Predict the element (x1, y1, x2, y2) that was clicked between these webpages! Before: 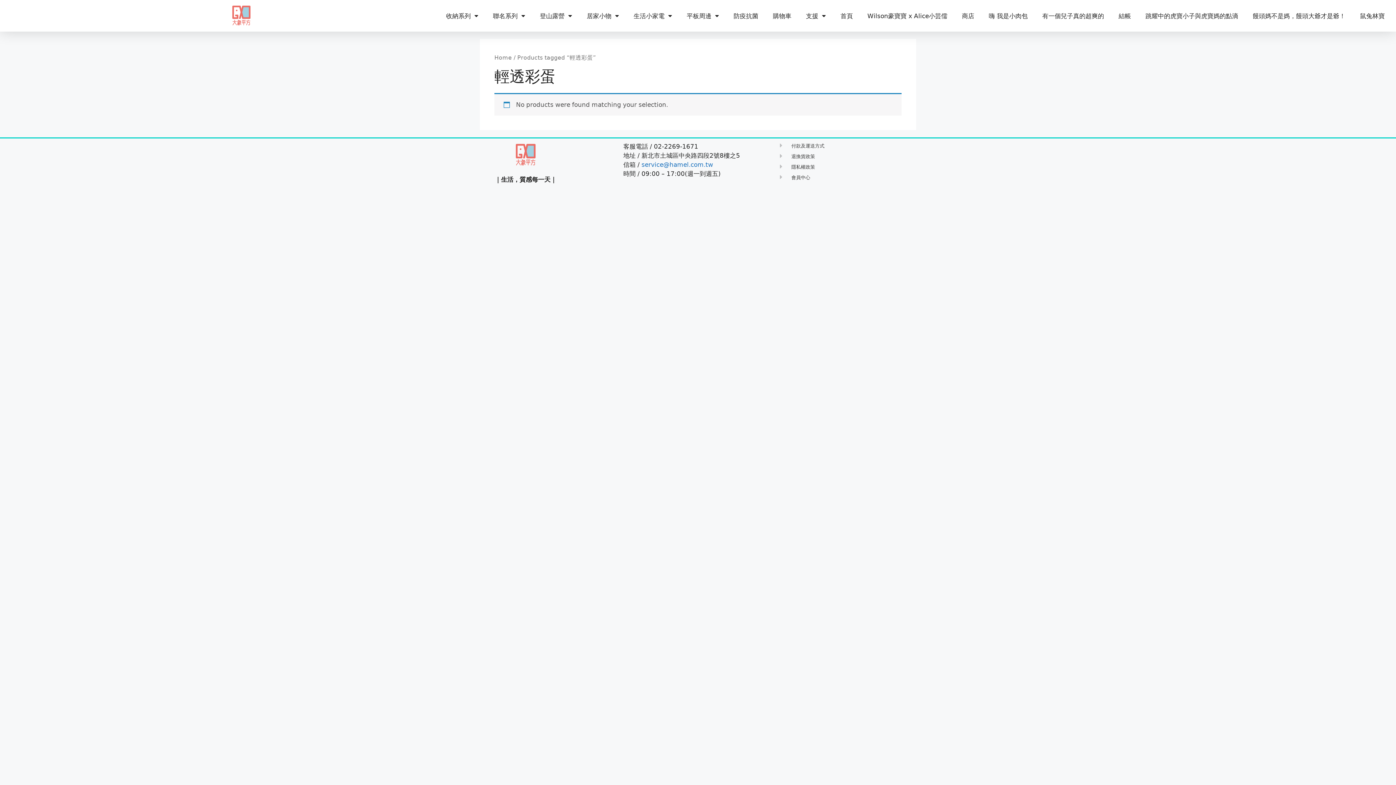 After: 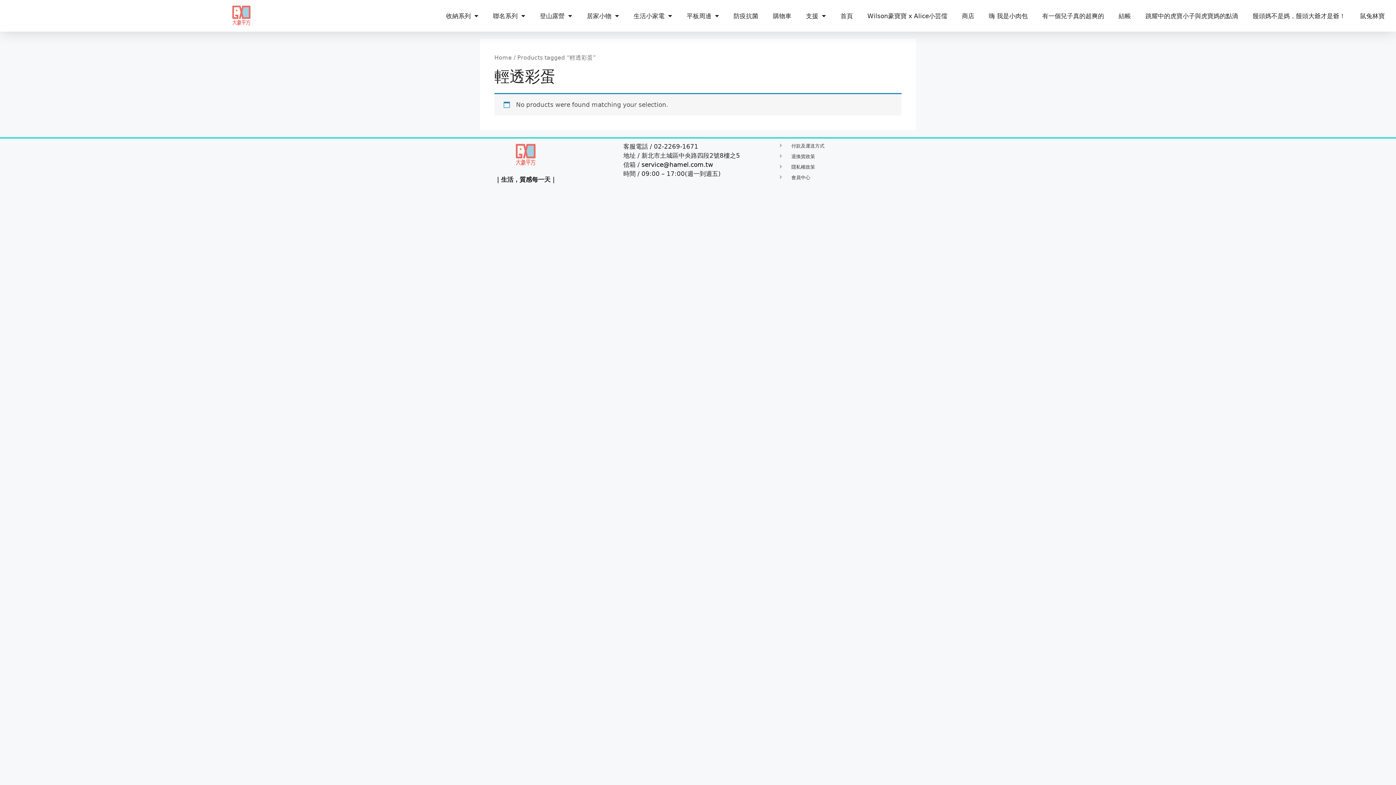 Action: label: service@hamel.com.tw bbox: (641, 161, 713, 168)